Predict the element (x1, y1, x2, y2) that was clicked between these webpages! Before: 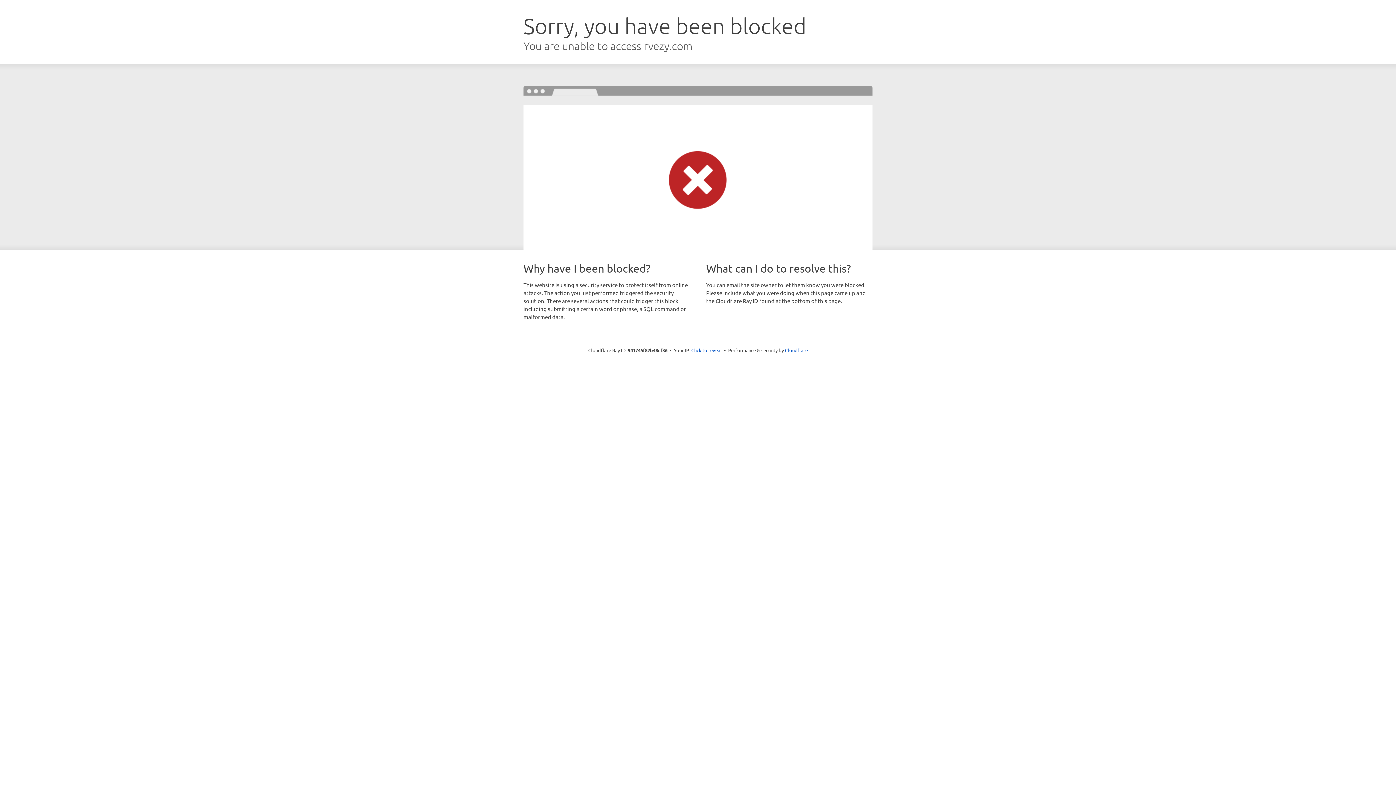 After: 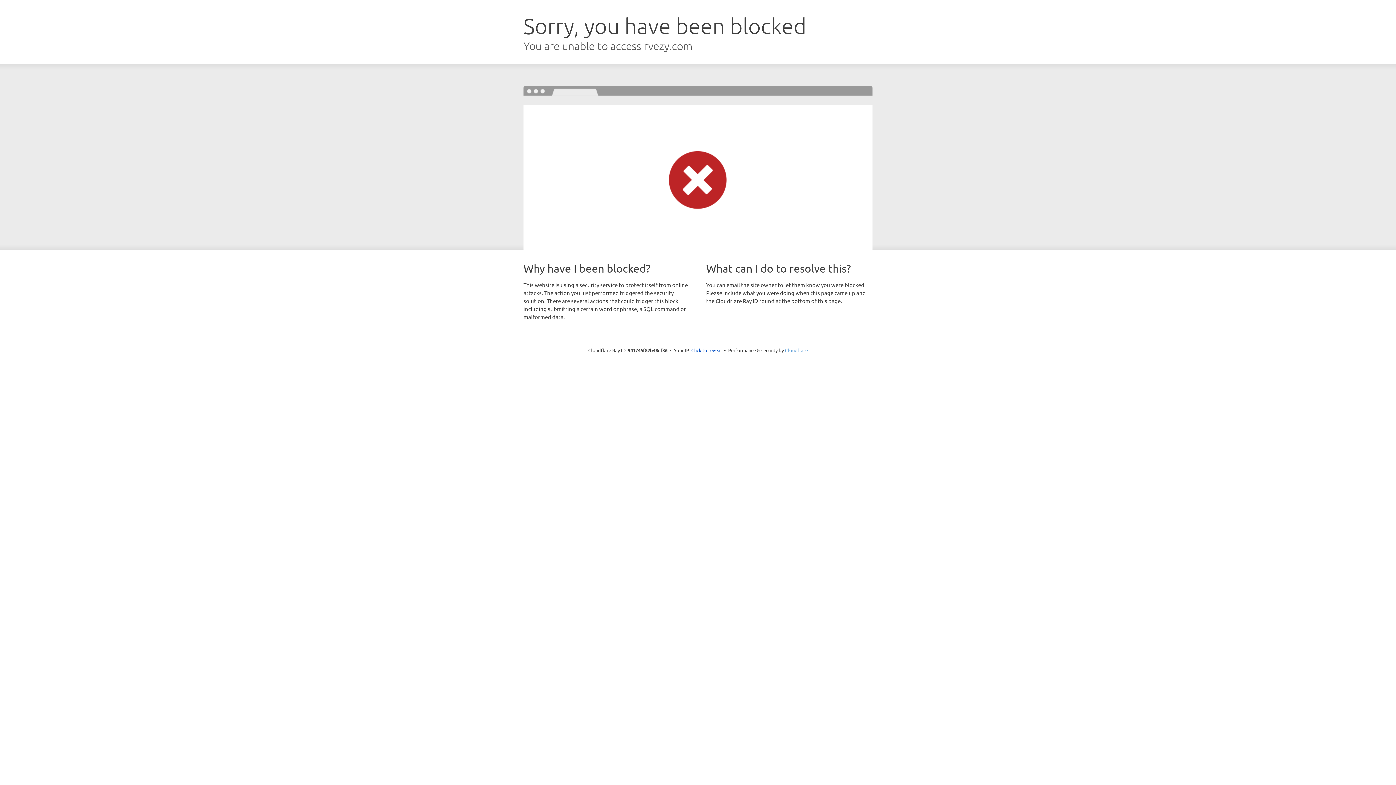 Action: label: Cloudflare bbox: (785, 347, 808, 353)